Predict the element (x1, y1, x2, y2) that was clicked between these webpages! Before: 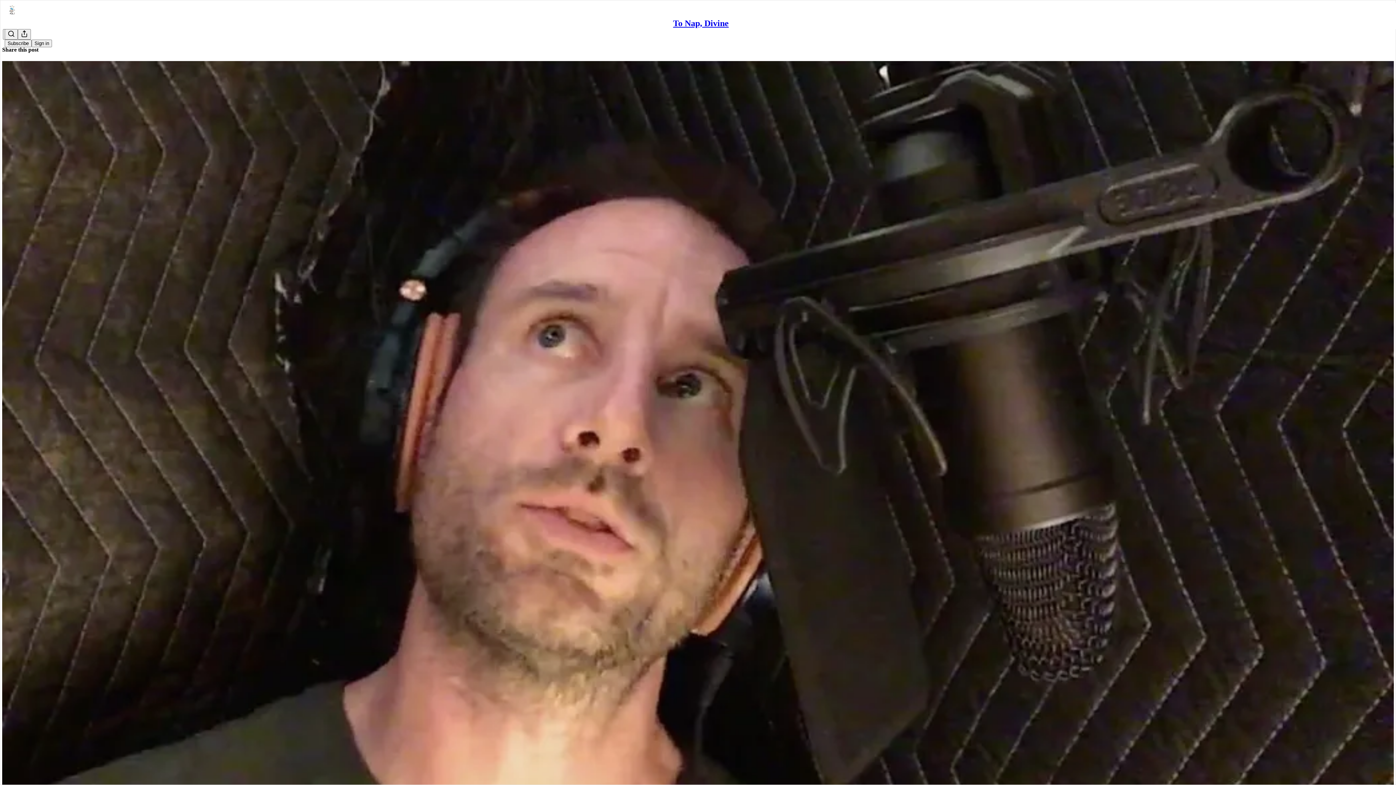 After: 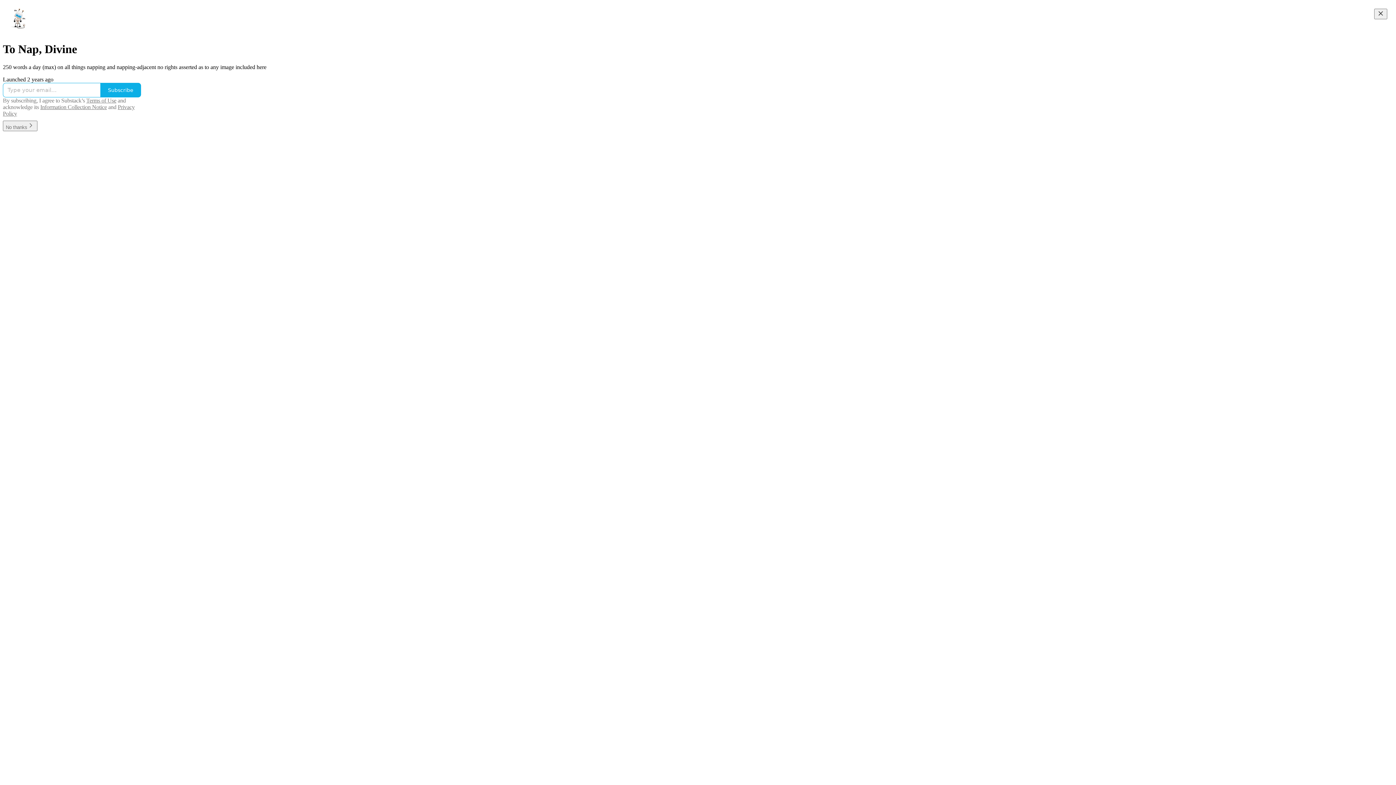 Action: bbox: (4, 2, 1399, 17)